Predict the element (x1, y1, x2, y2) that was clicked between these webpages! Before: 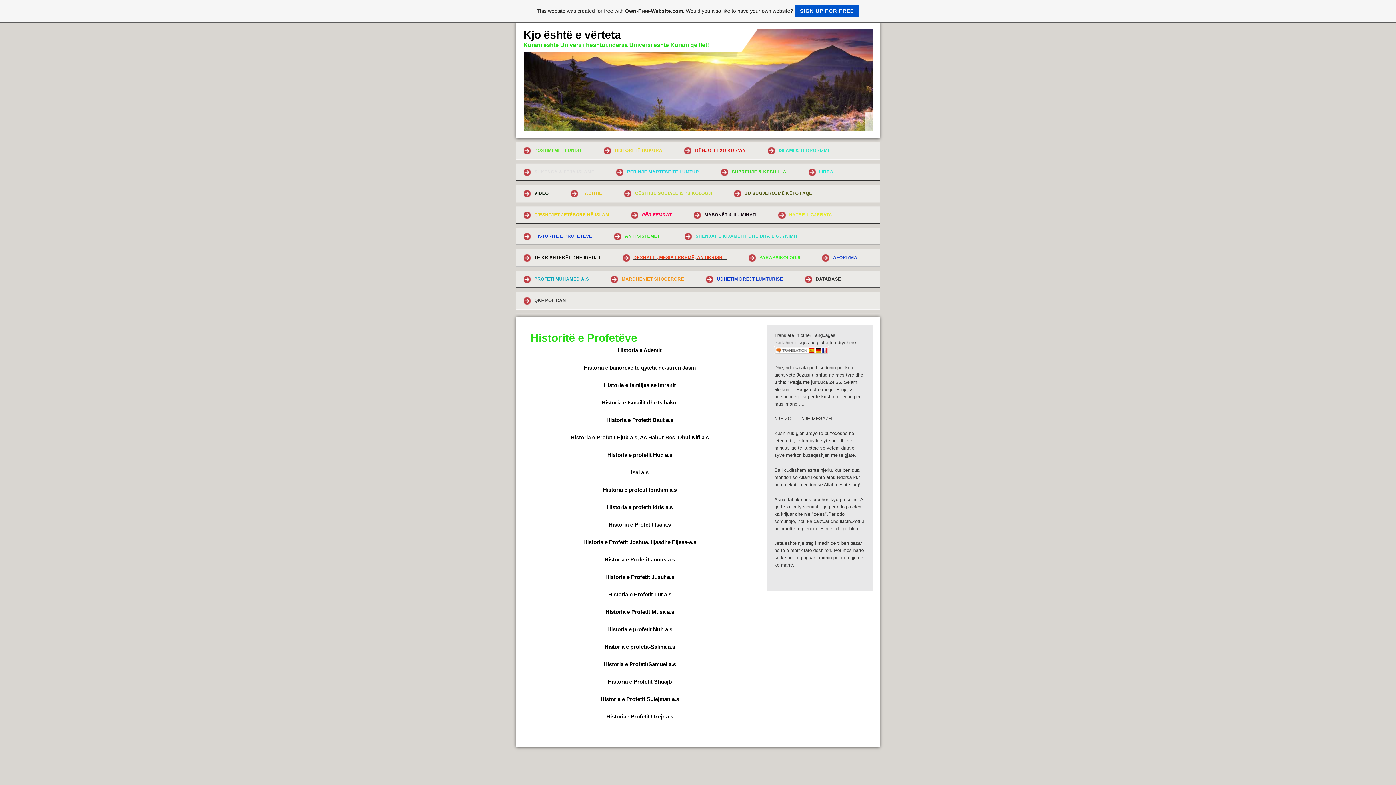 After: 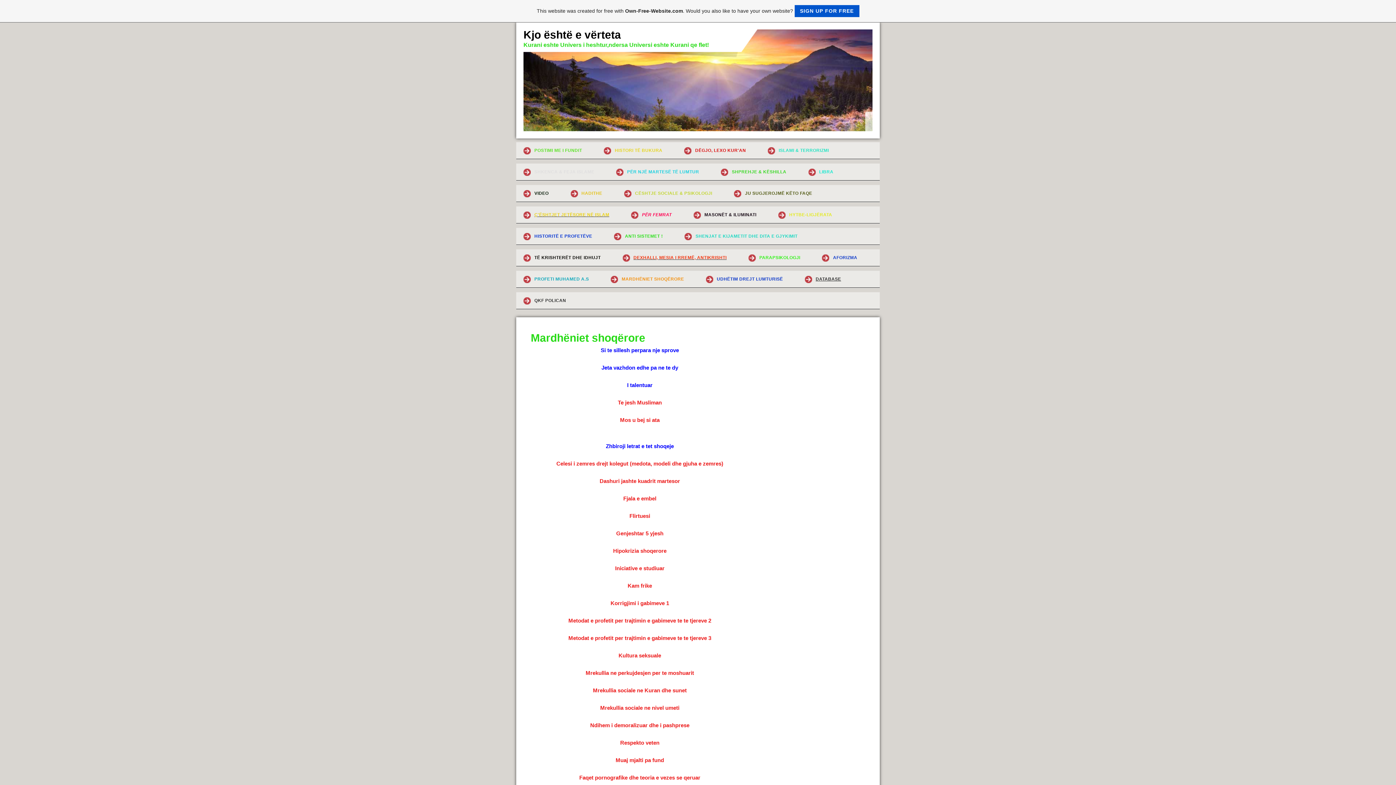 Action: bbox: (603, 270, 696, 288) label: MARDHËNIET SHOQËRORE